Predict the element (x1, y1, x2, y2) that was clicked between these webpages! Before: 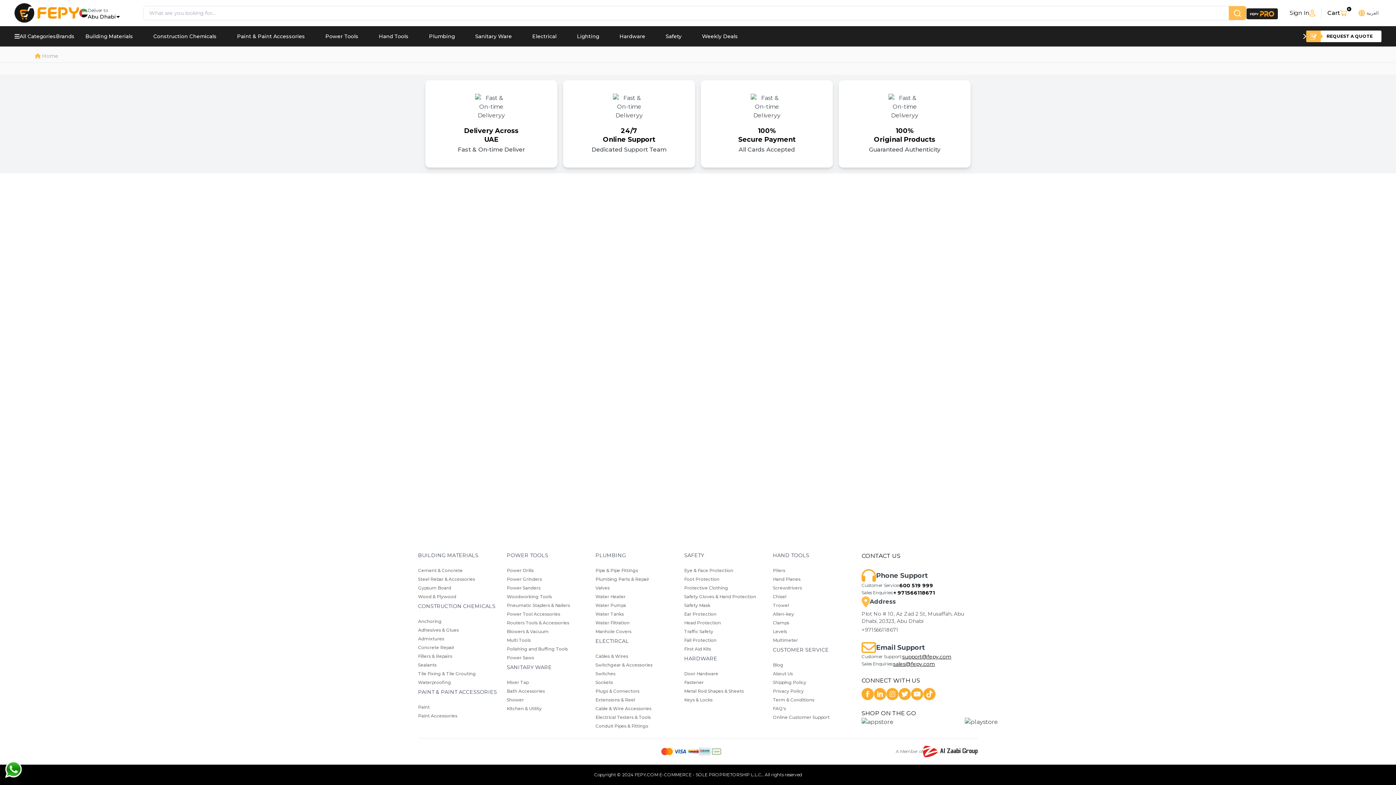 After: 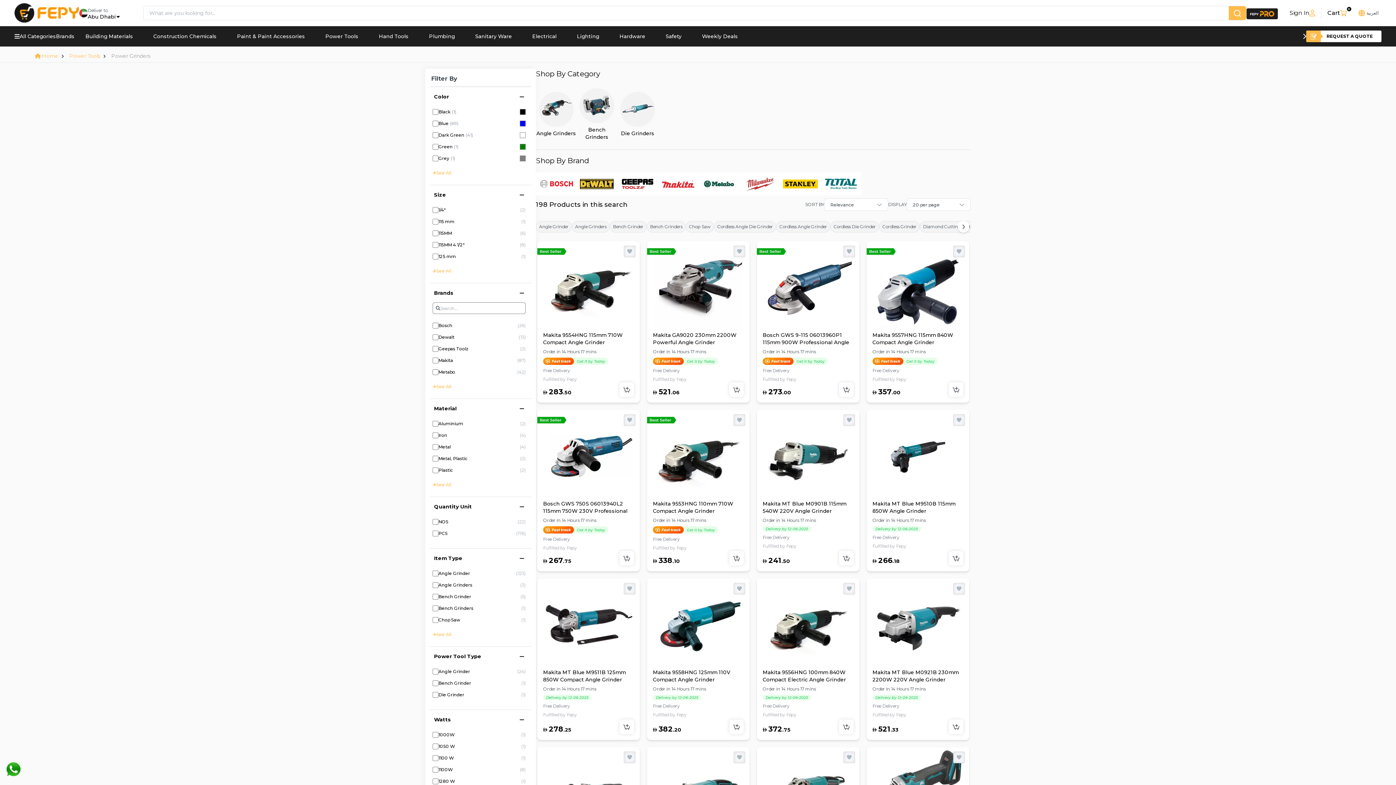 Action: bbox: (506, 576, 595, 585) label: Power Grinders